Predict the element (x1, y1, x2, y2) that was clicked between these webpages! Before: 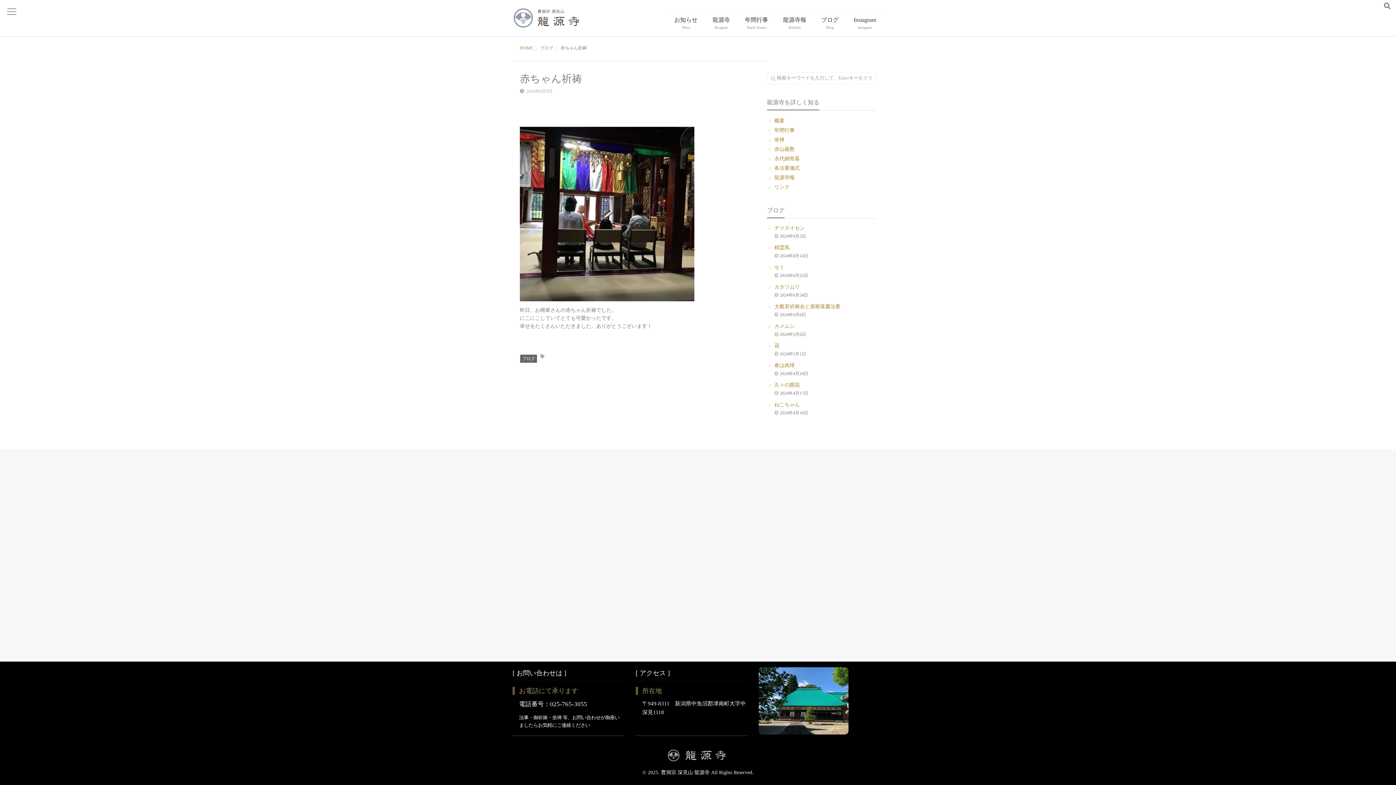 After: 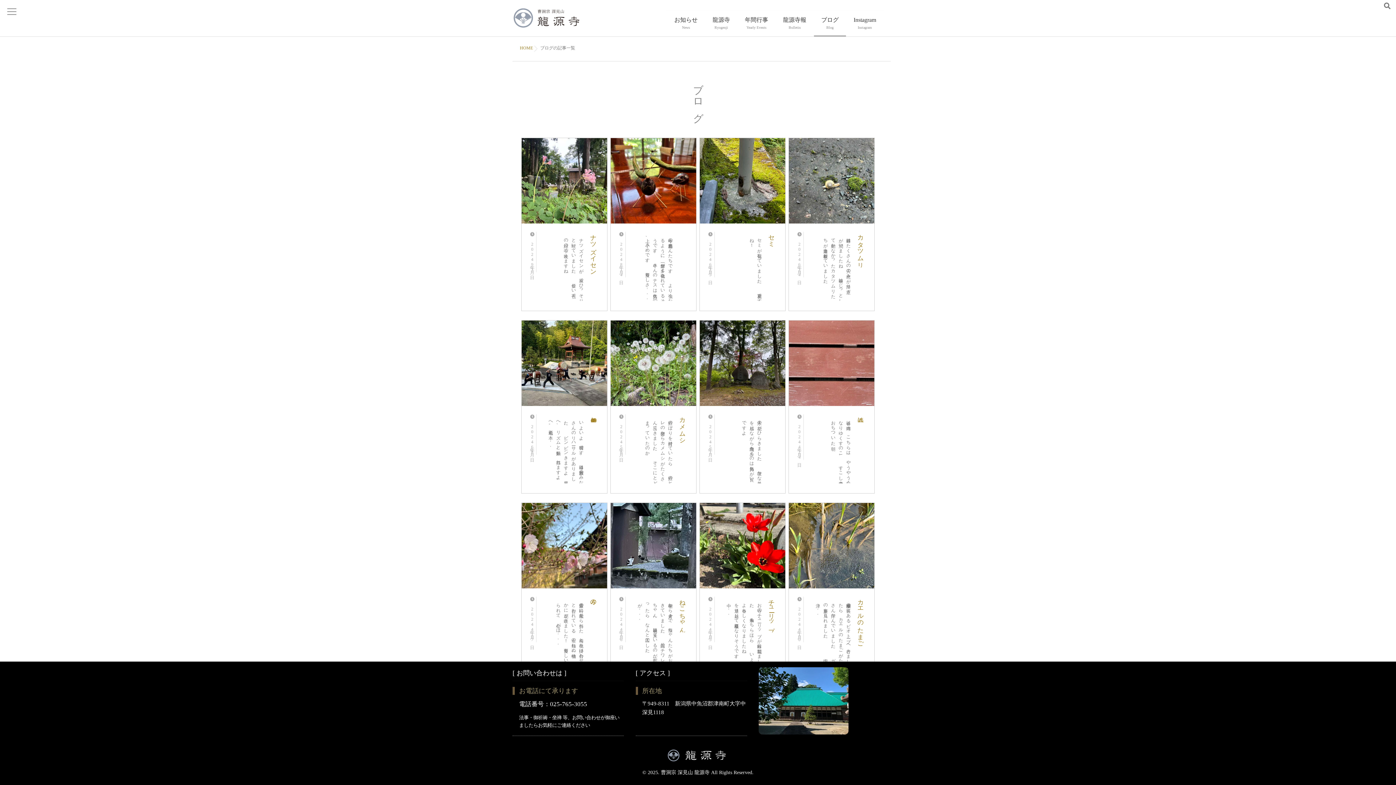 Action: label: ブログ
Blog bbox: (814, 10, 846, 36)